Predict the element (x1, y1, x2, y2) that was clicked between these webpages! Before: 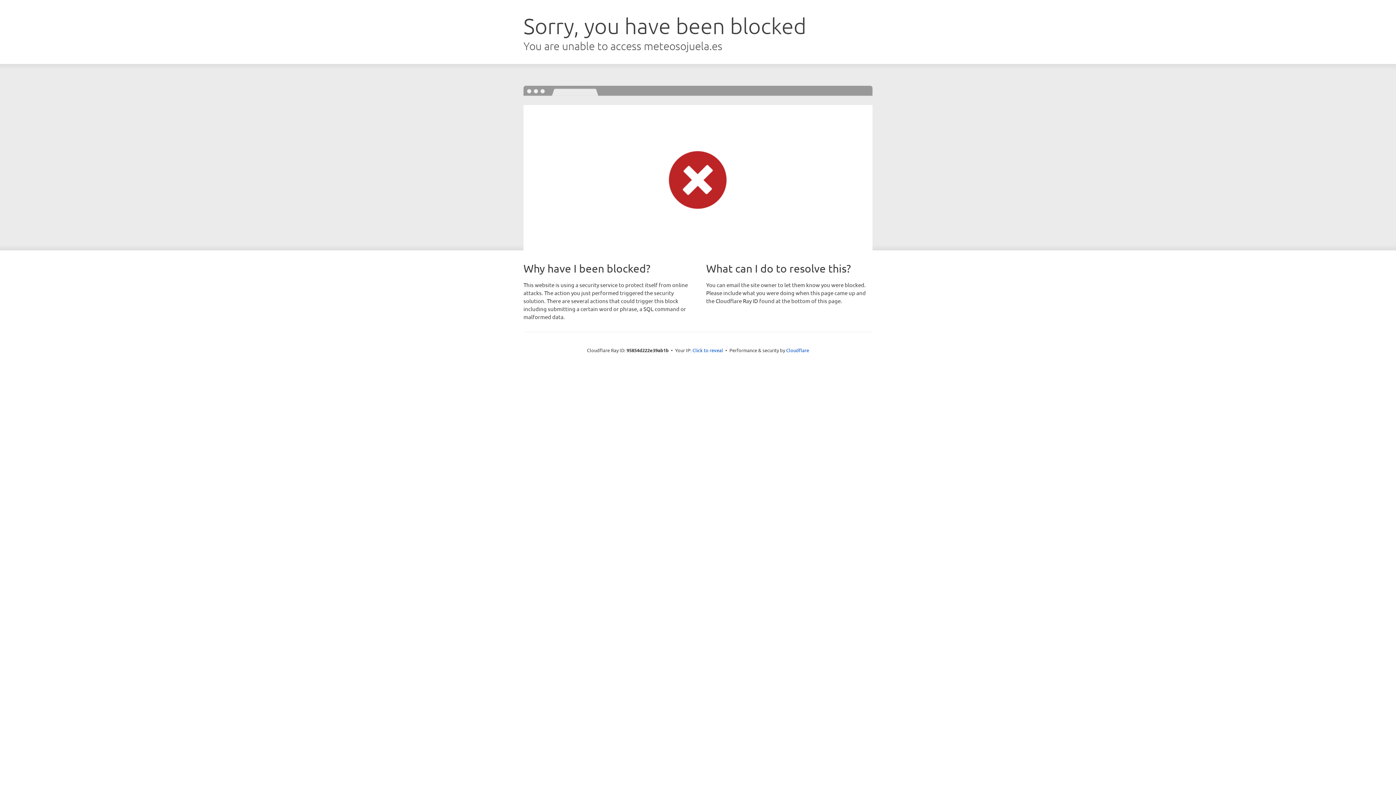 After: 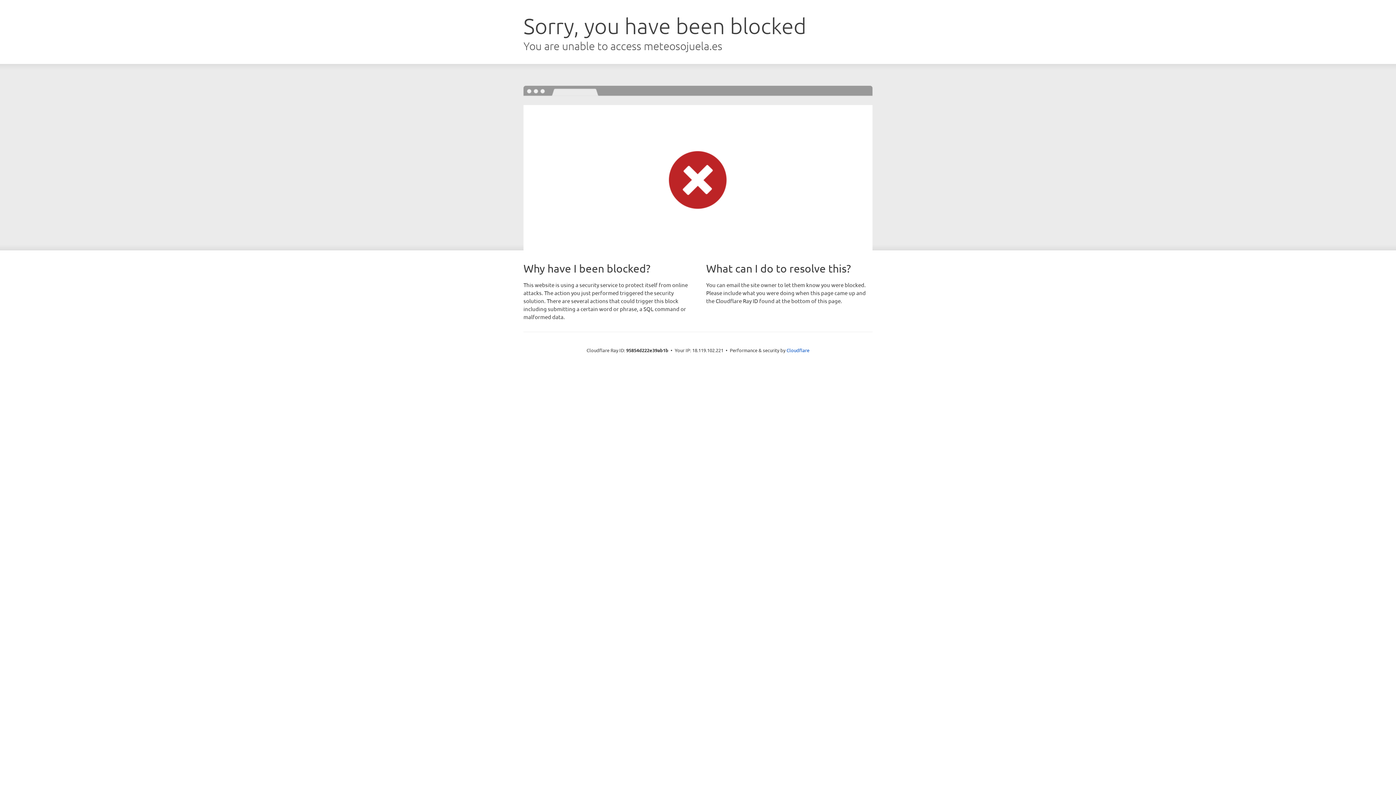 Action: label: Click to reveal bbox: (692, 346, 723, 353)